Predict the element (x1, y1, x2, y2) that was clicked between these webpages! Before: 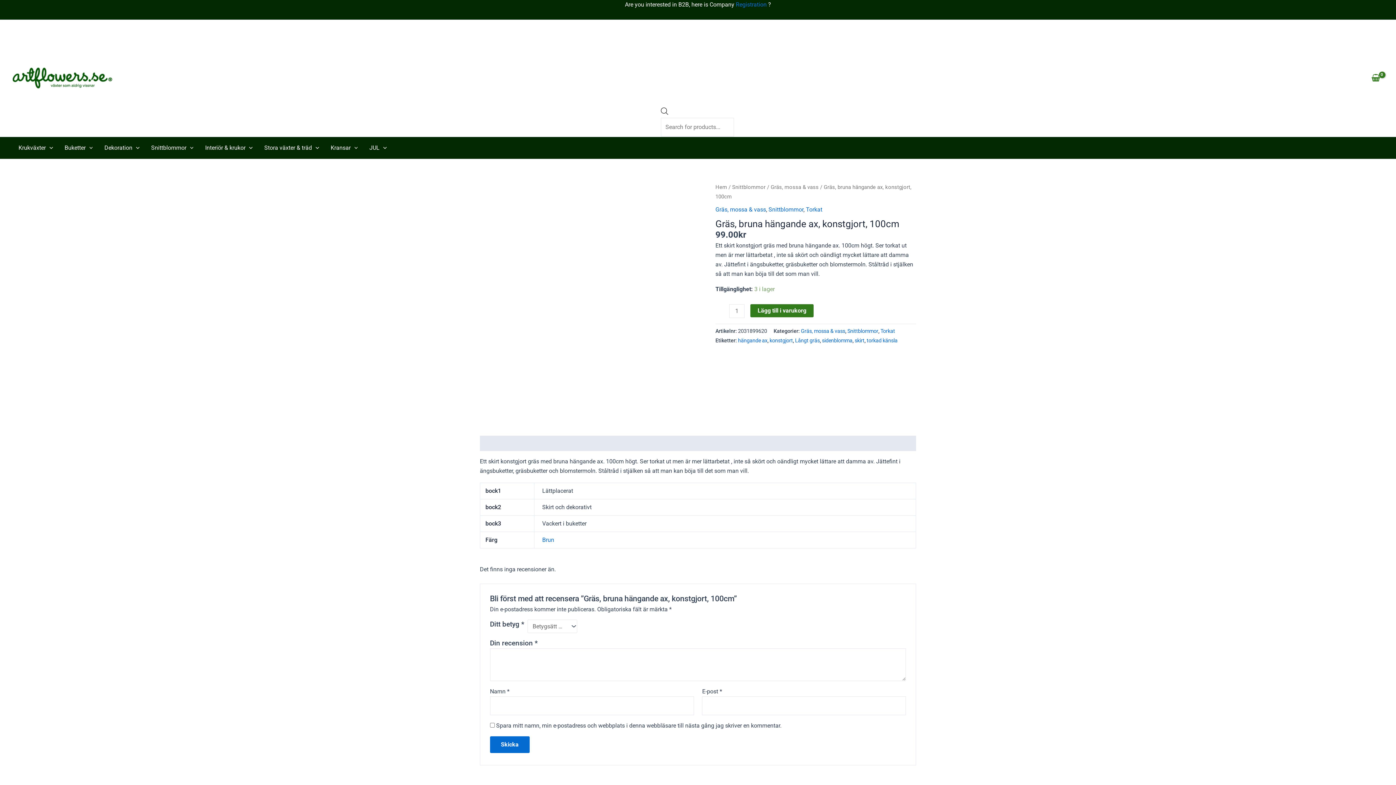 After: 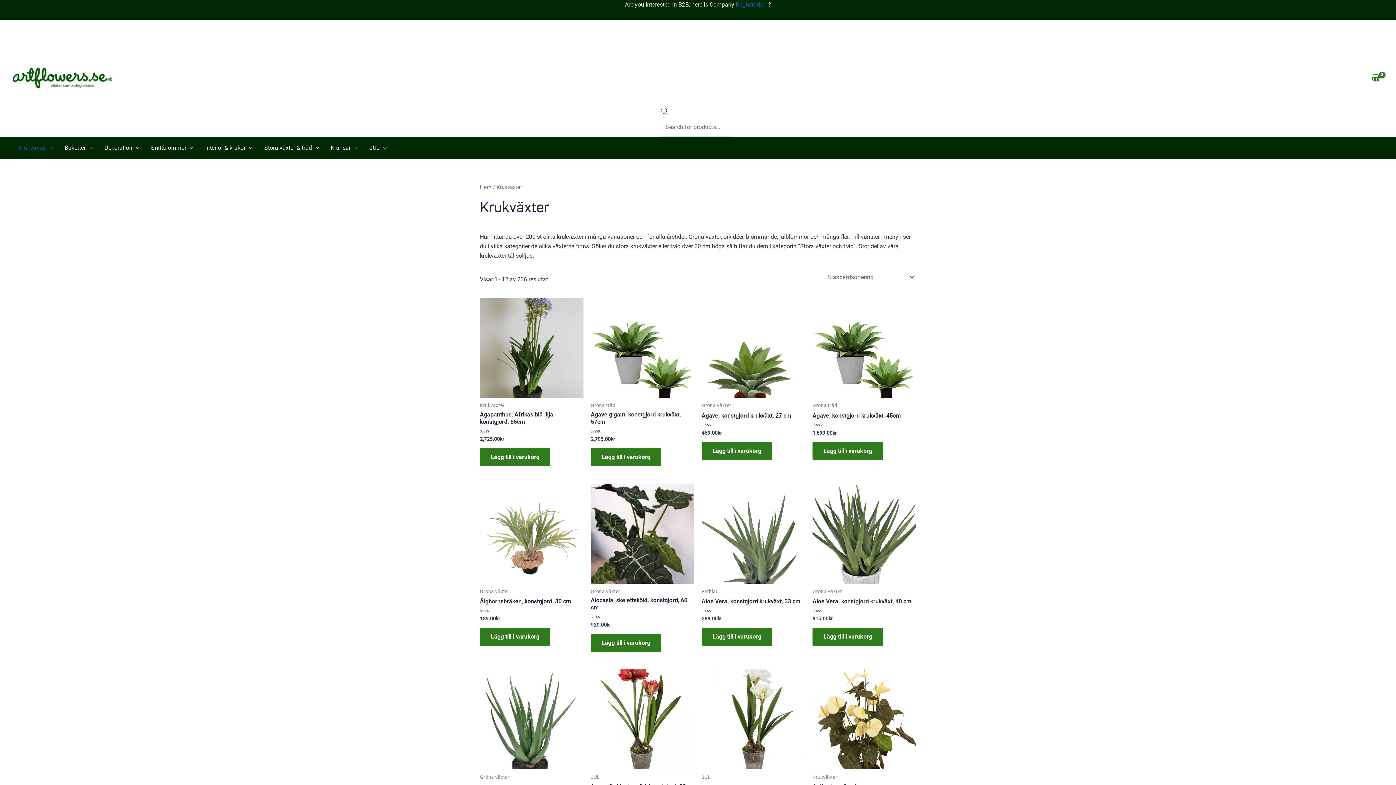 Action: bbox: (12, 137, 58, 158) label: Krukväxter